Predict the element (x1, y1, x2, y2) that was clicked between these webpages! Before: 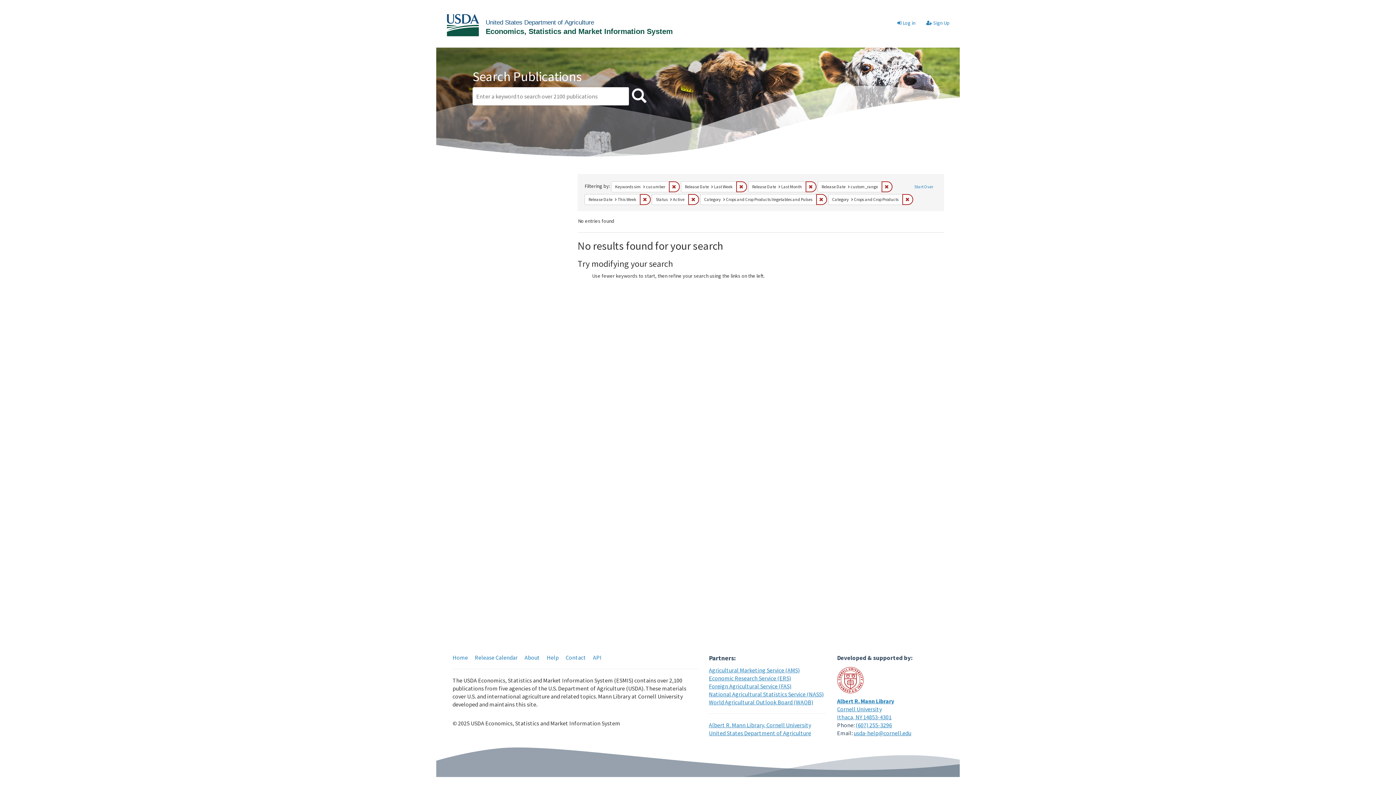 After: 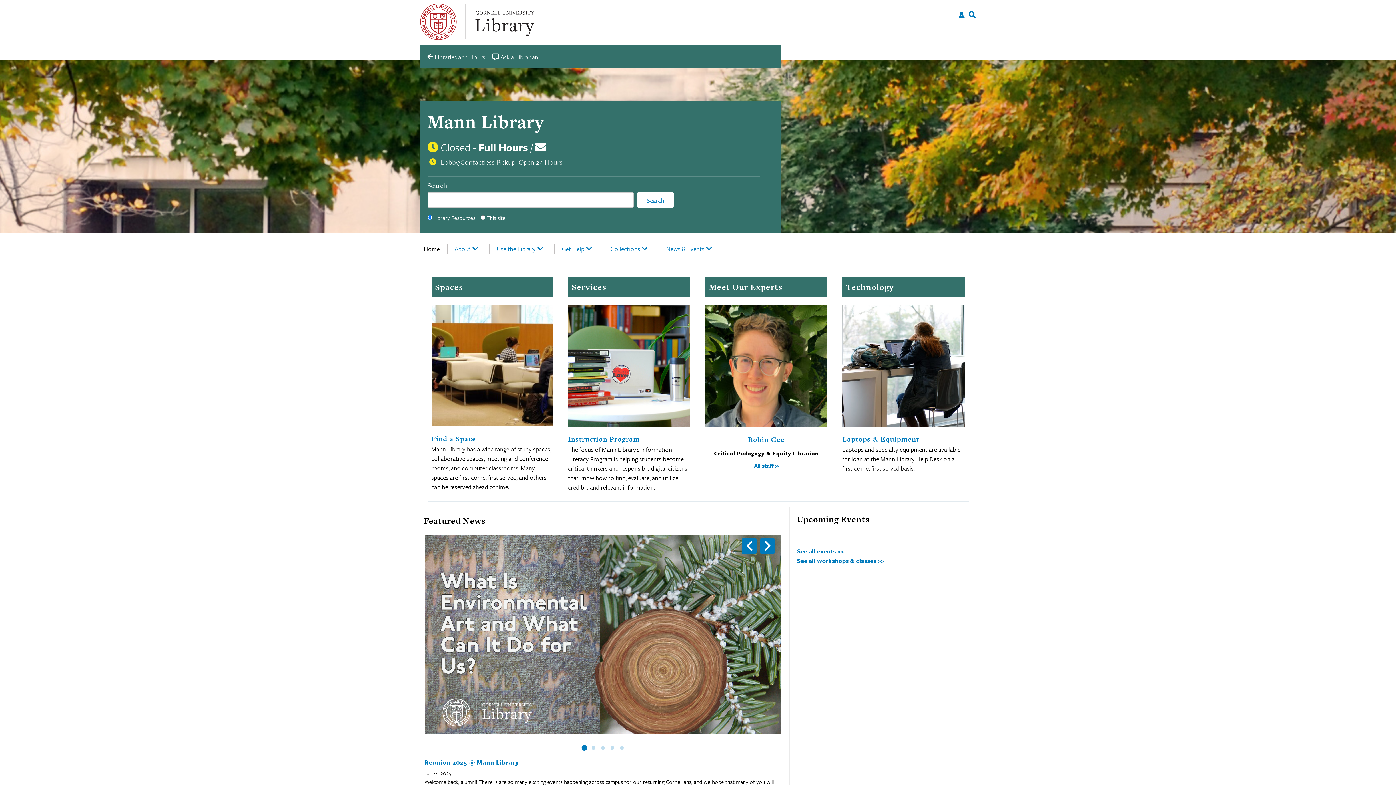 Action: label: Albert R. Mann Library, Cornell University bbox: (709, 721, 811, 729)